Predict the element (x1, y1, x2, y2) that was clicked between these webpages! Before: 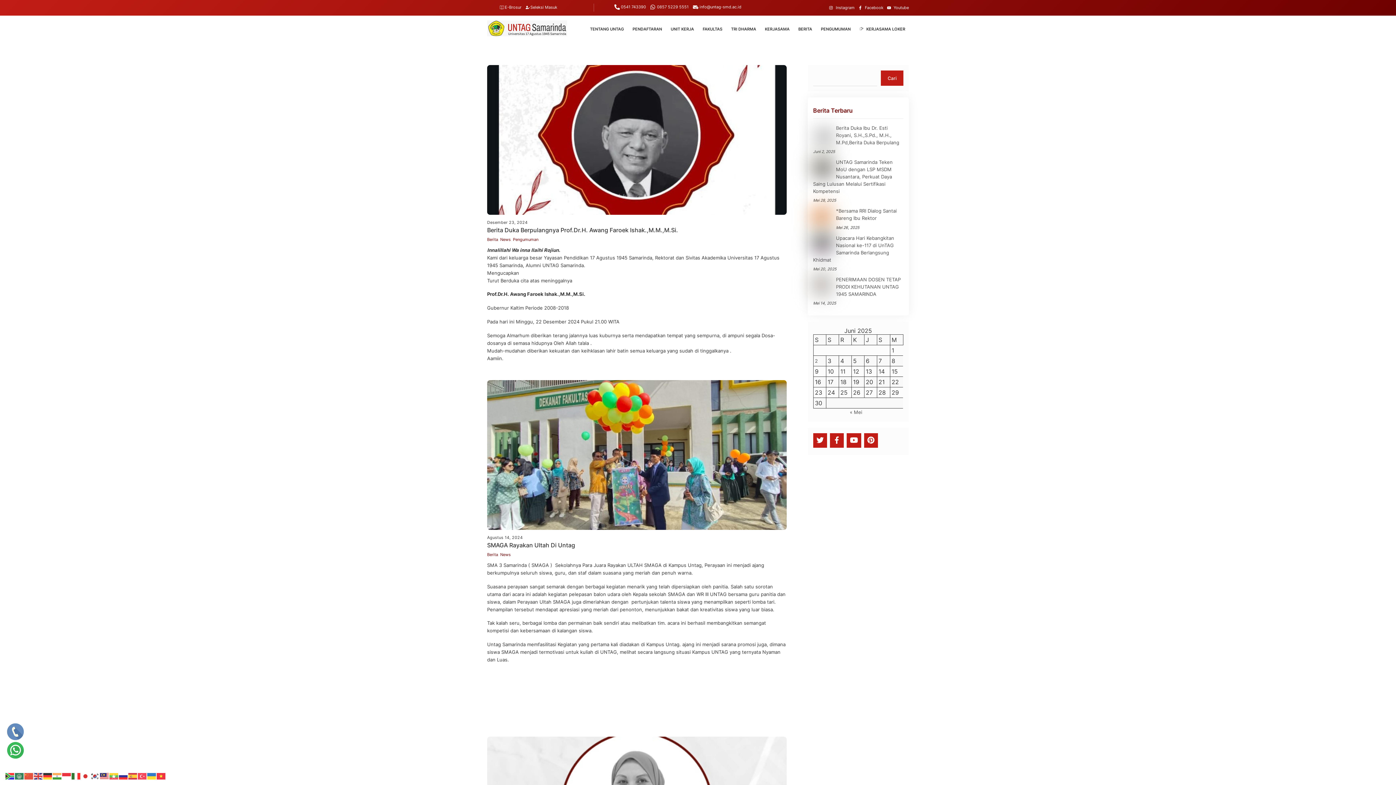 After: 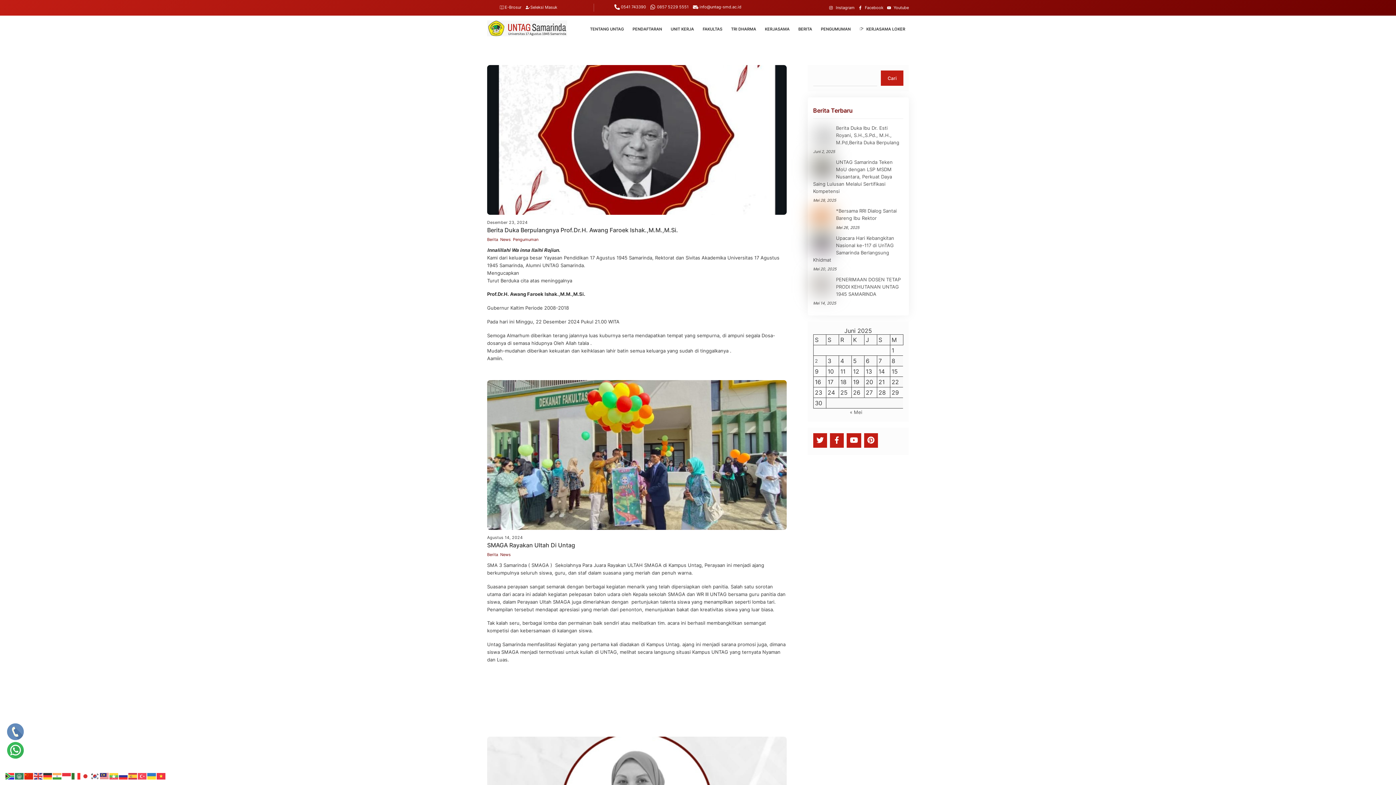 Action: bbox: (24, 773, 33, 779)